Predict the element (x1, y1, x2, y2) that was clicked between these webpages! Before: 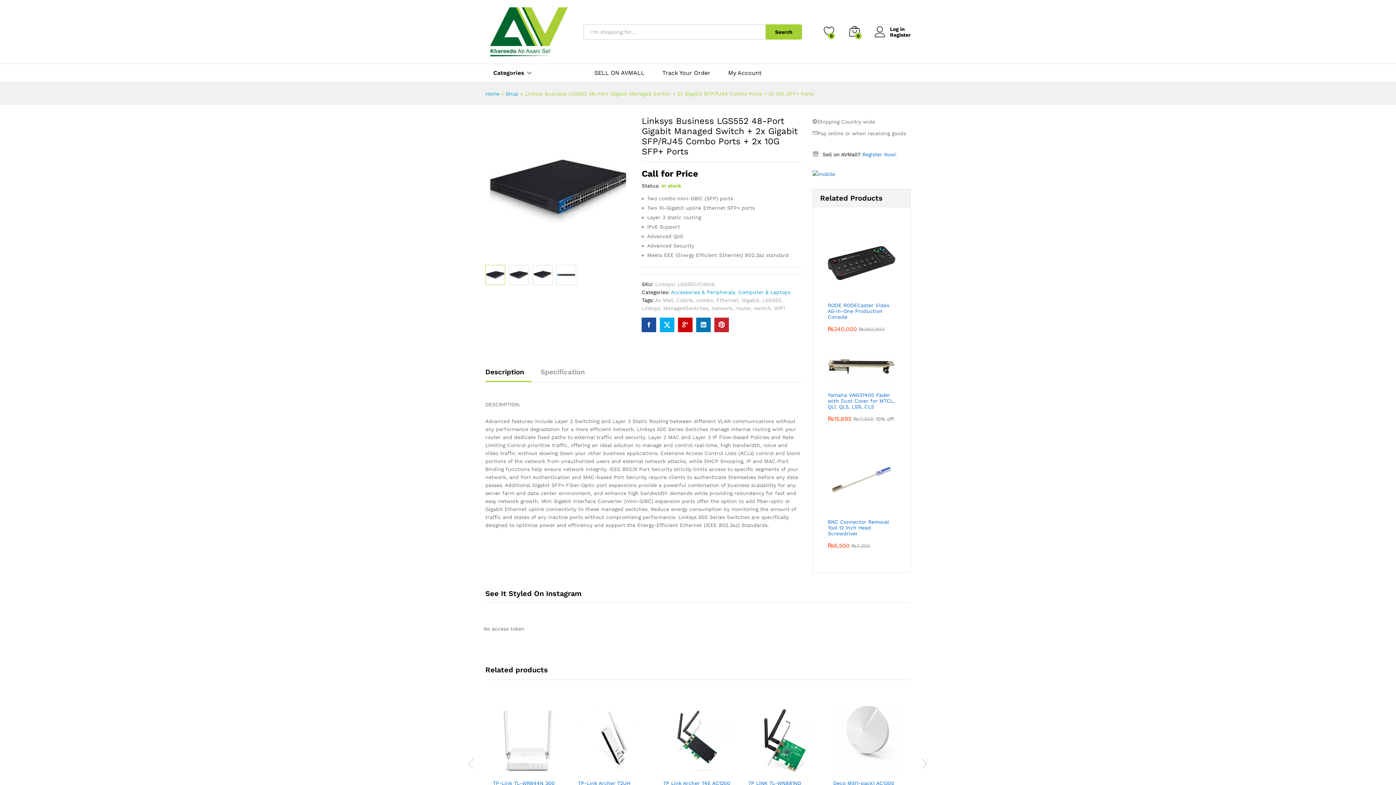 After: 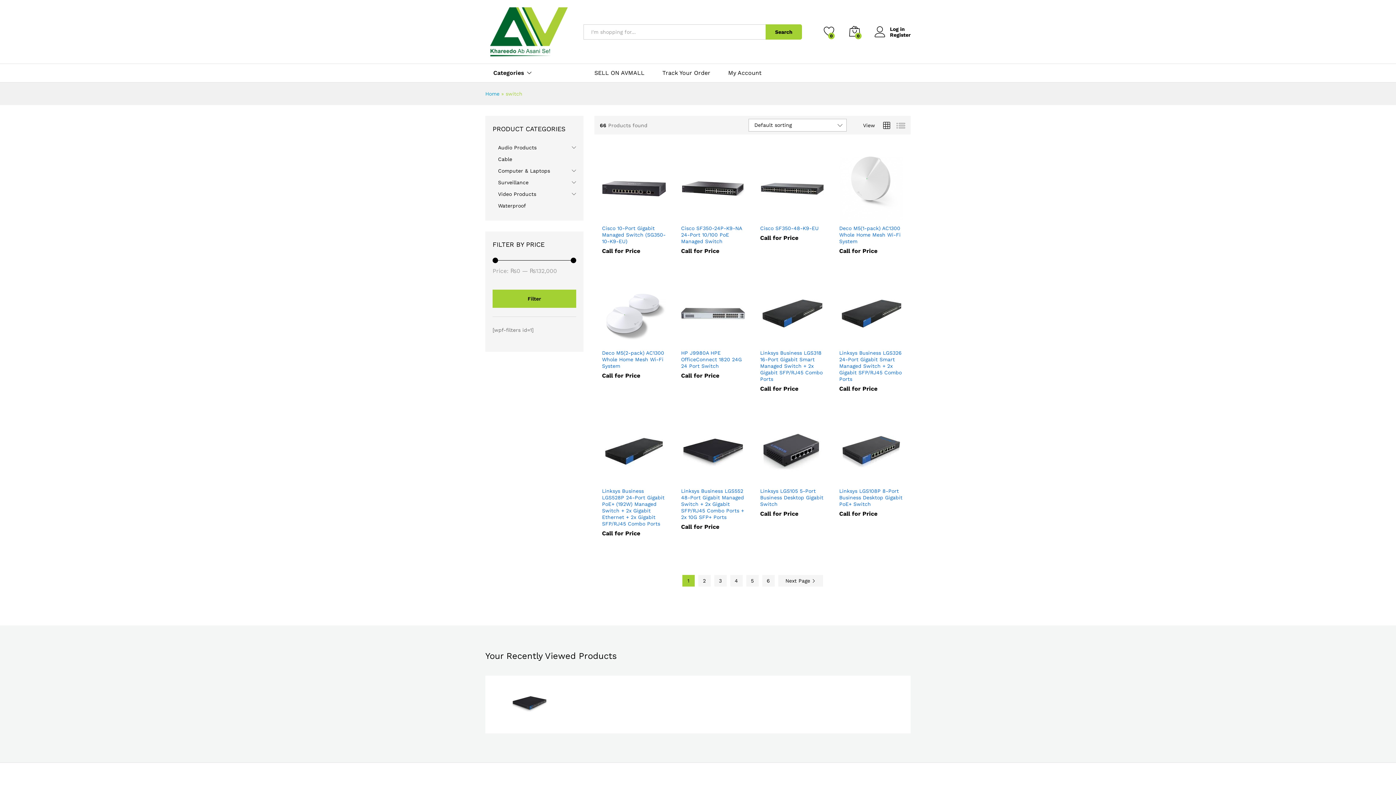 Action: bbox: (754, 305, 770, 311) label: switch